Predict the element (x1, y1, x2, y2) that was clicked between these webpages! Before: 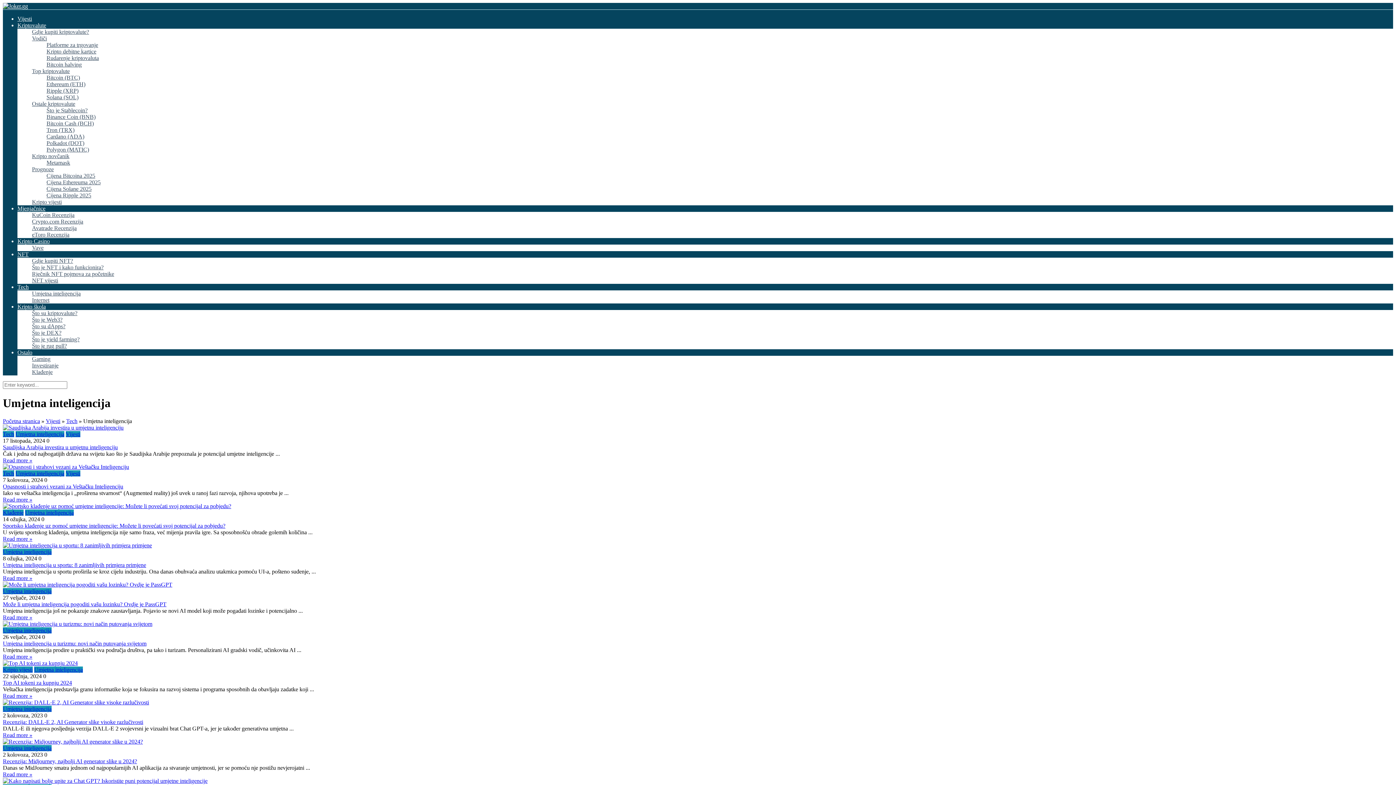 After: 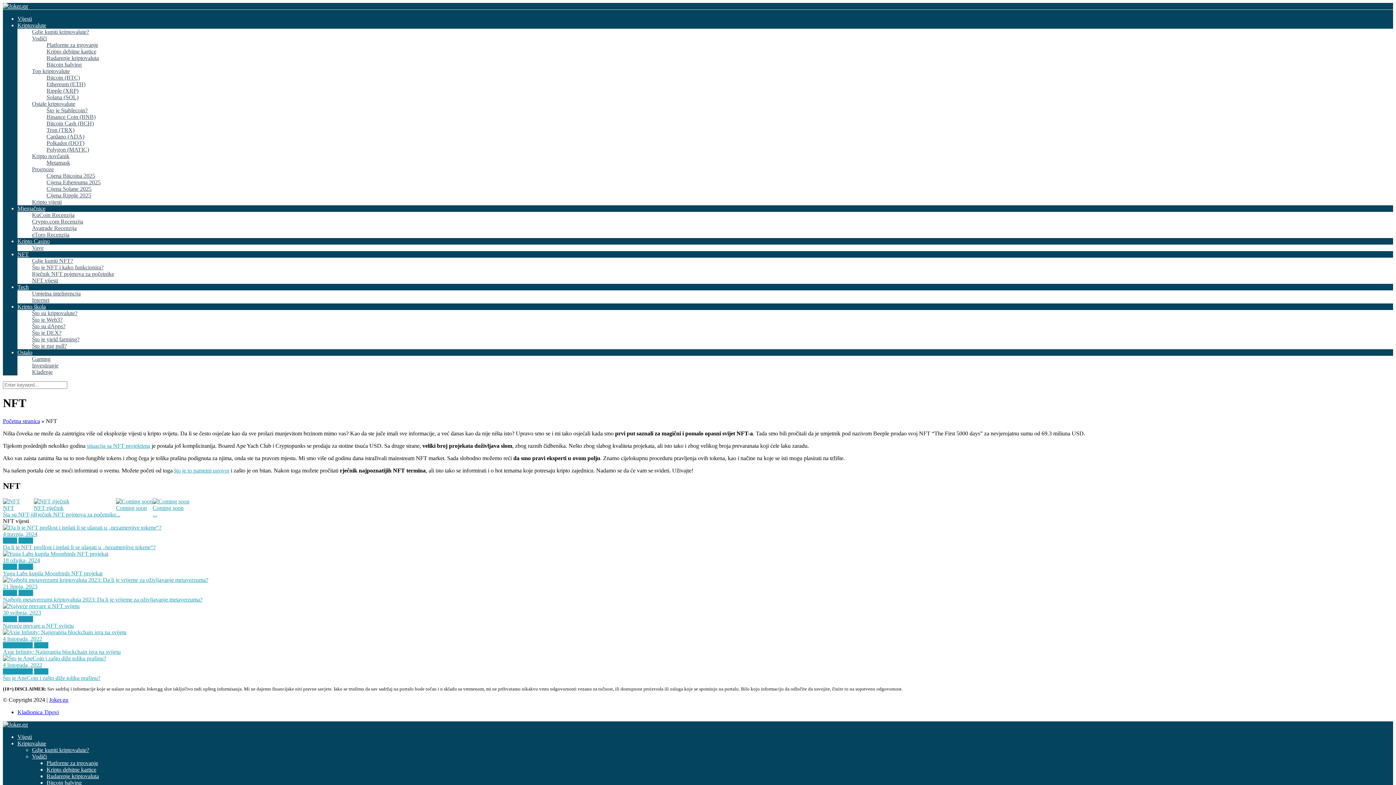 Action: bbox: (17, 251, 28, 257) label: NFT